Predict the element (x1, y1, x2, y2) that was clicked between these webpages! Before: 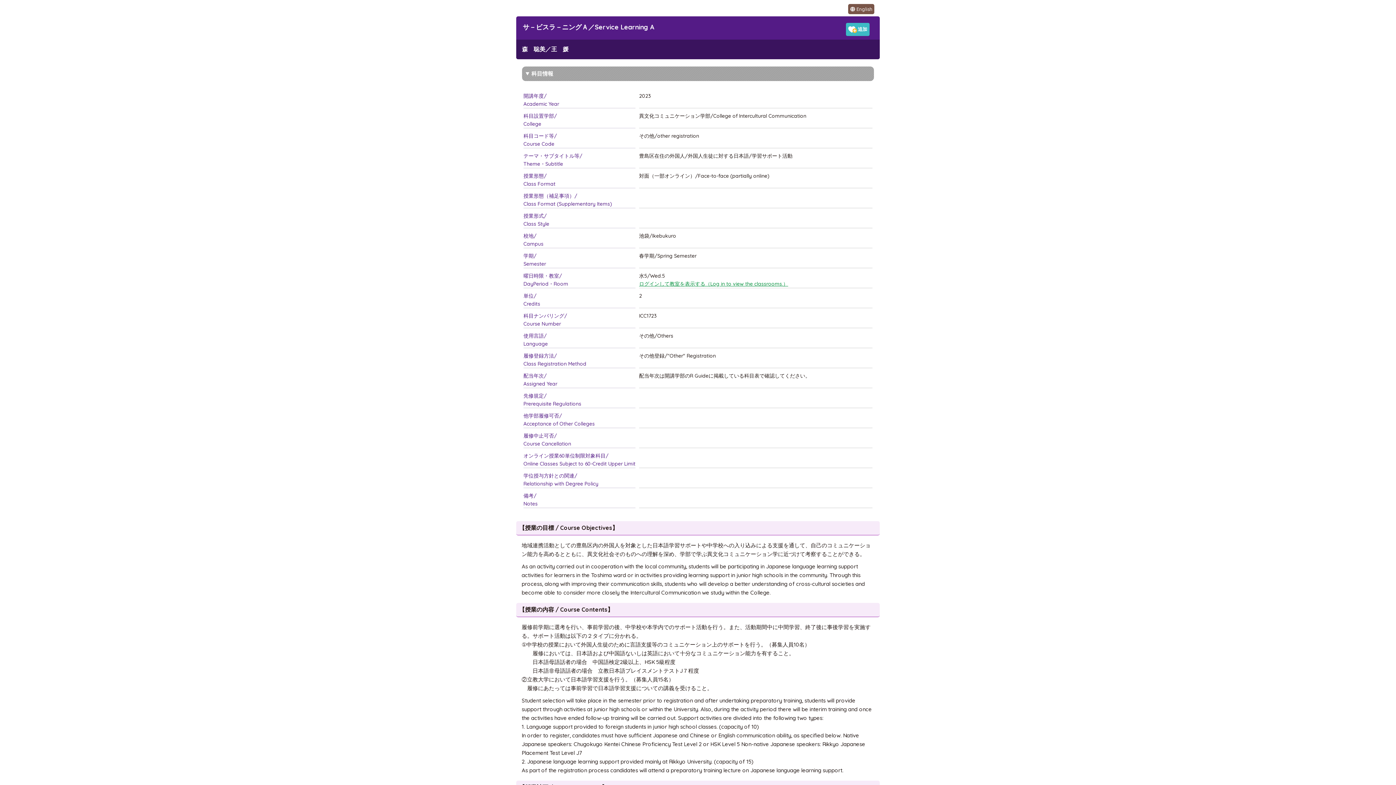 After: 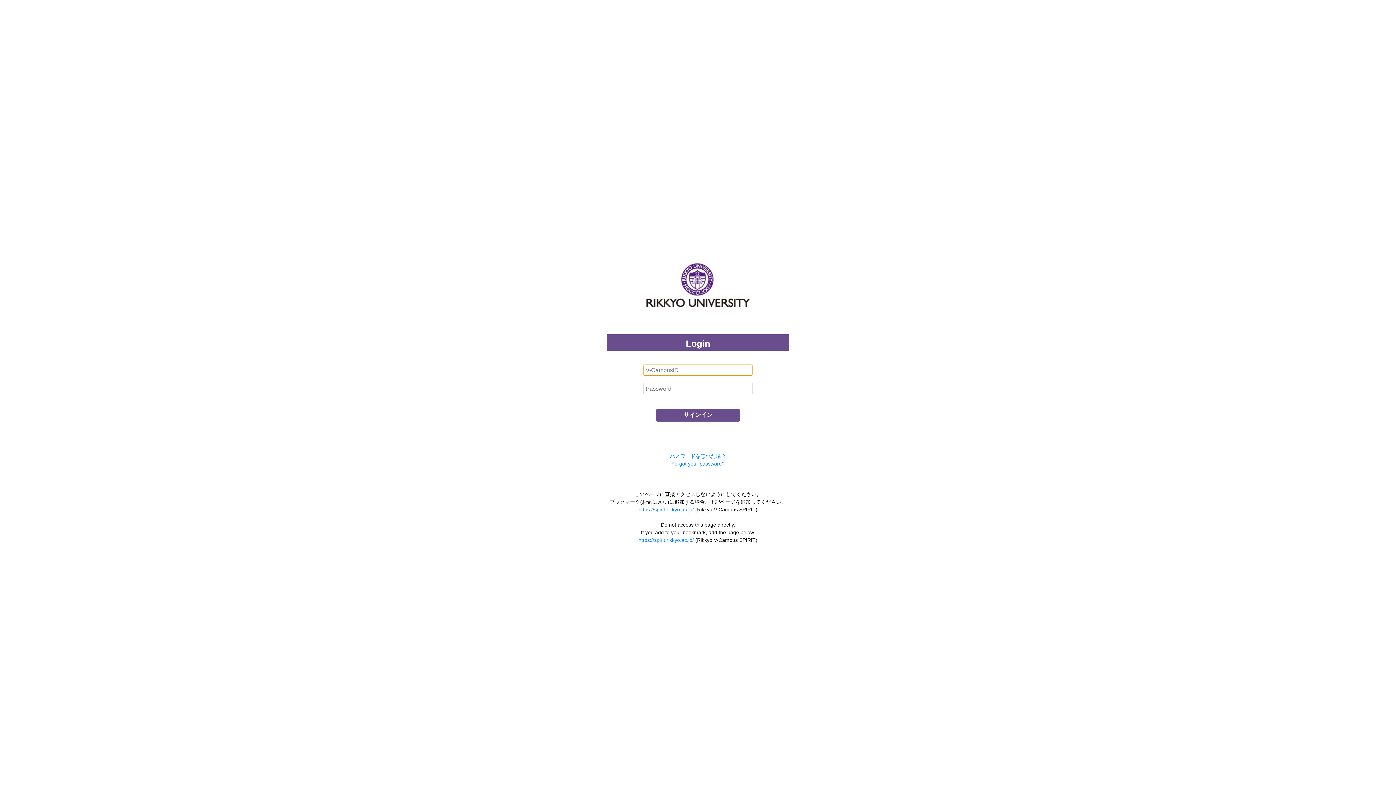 Action: label: ログインして教室を表示する（Log in to view the classrooms.） bbox: (639, 280, 788, 287)